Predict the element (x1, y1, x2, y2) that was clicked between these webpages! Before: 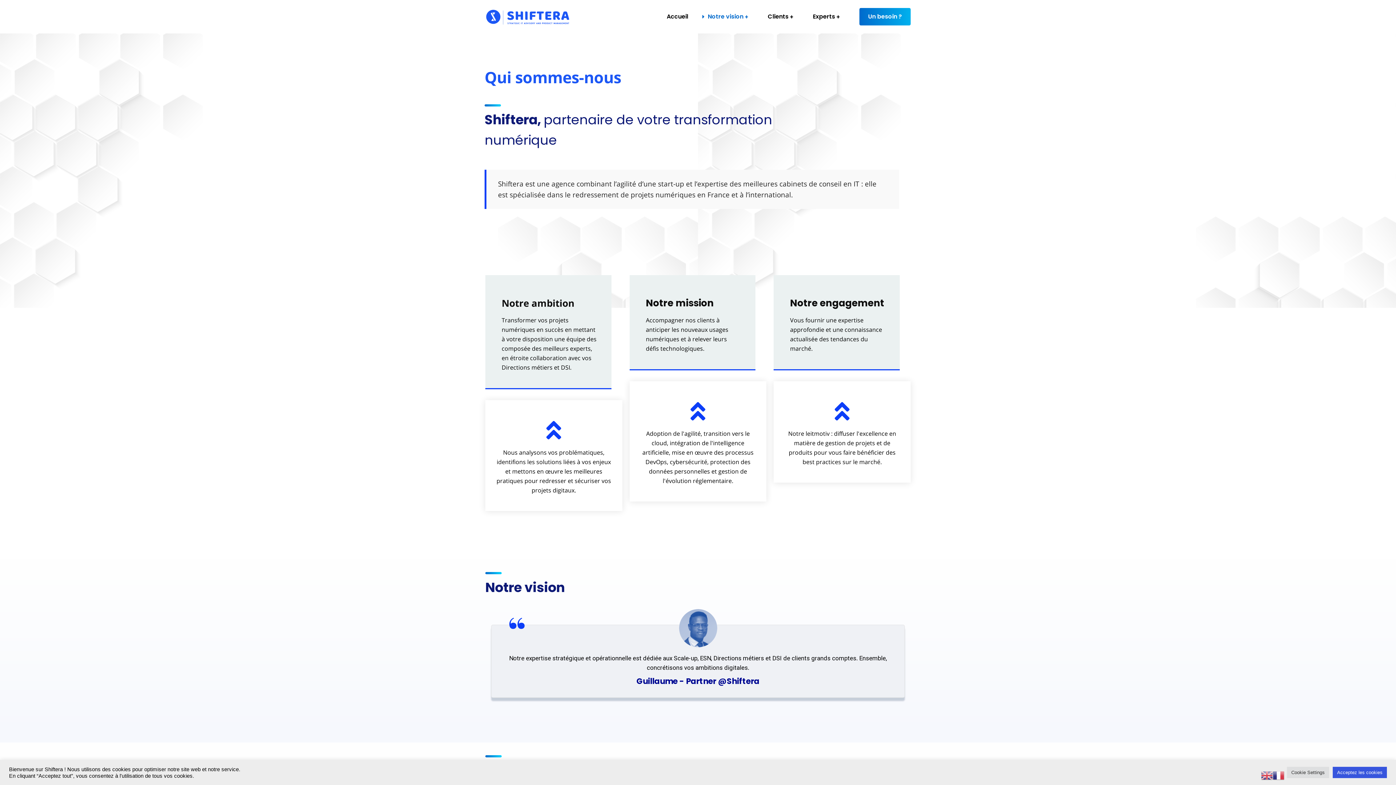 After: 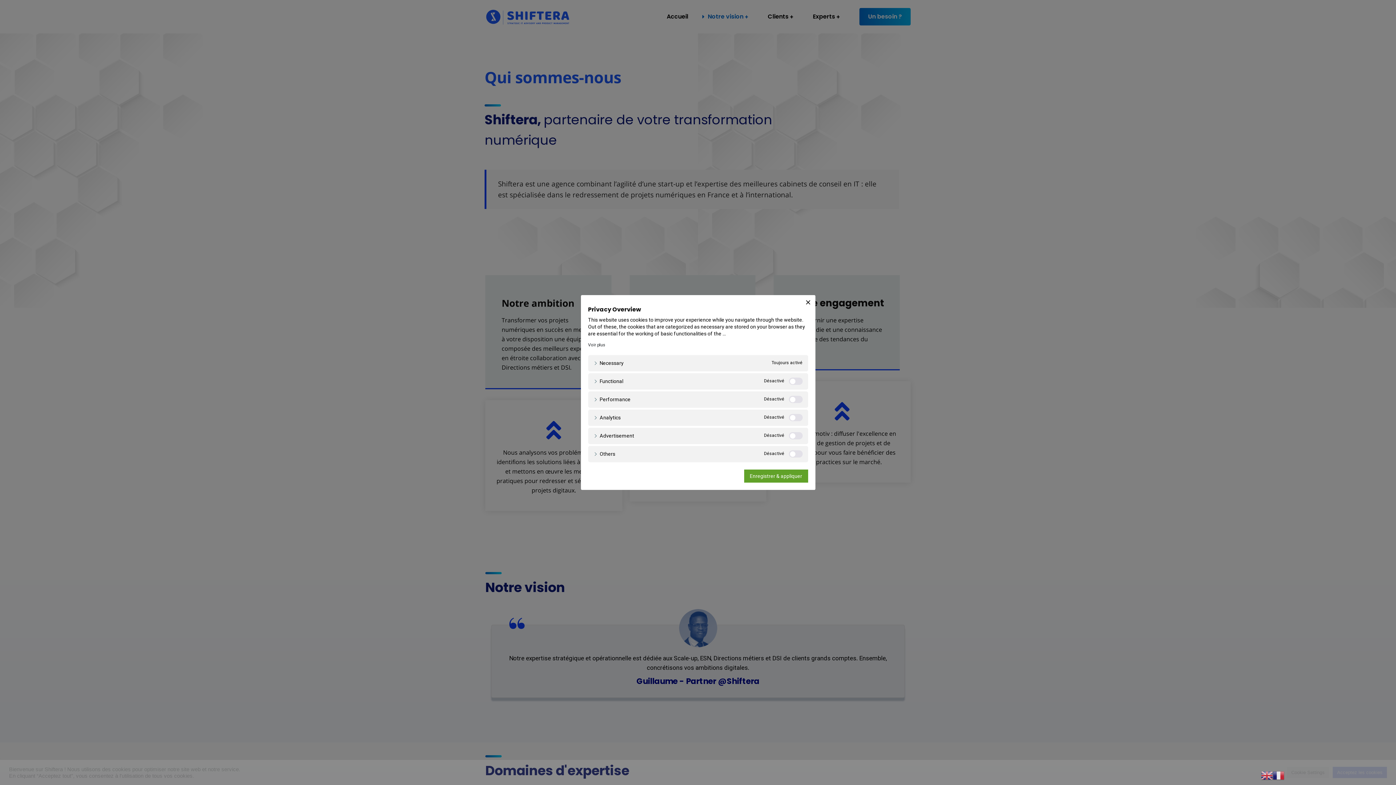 Action: label: Cookie Settings bbox: (1287, 767, 1329, 778)